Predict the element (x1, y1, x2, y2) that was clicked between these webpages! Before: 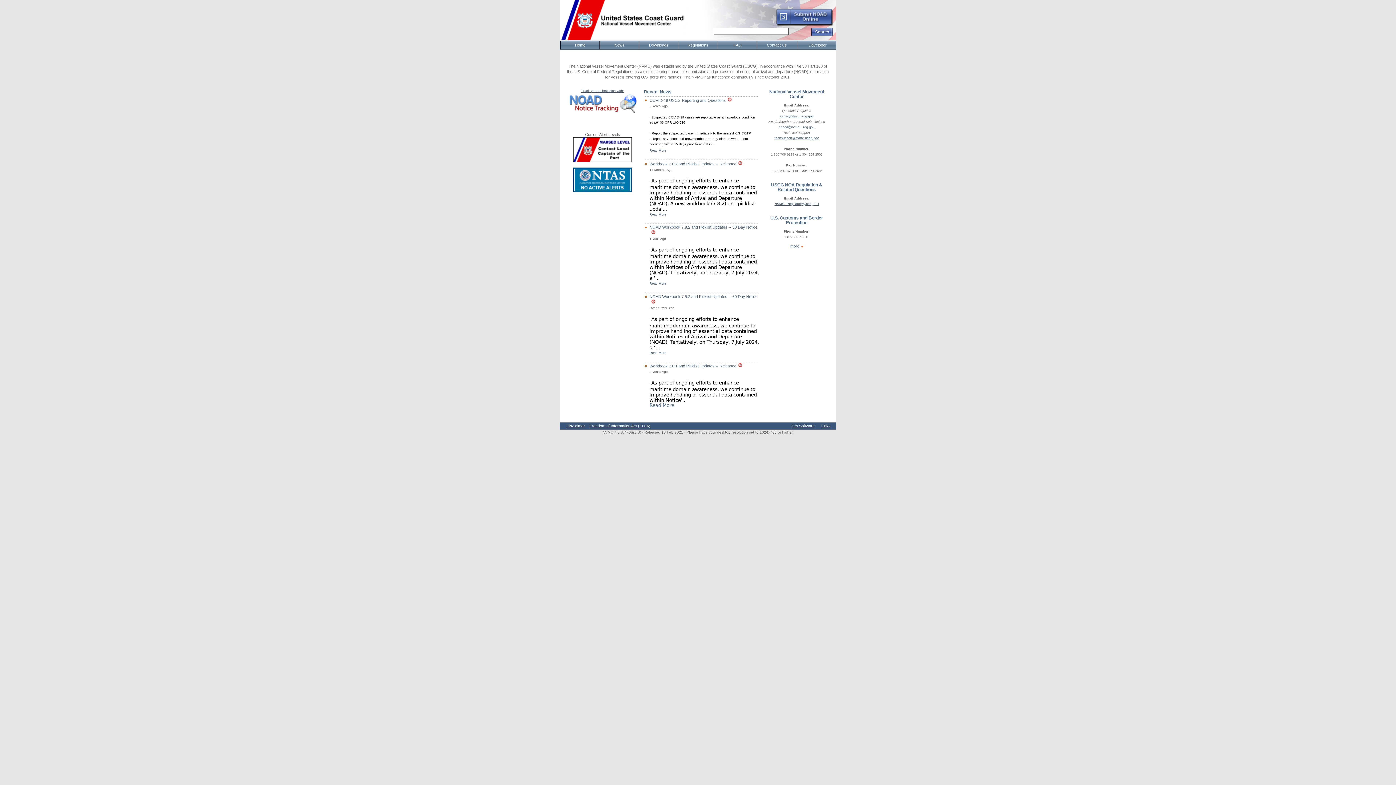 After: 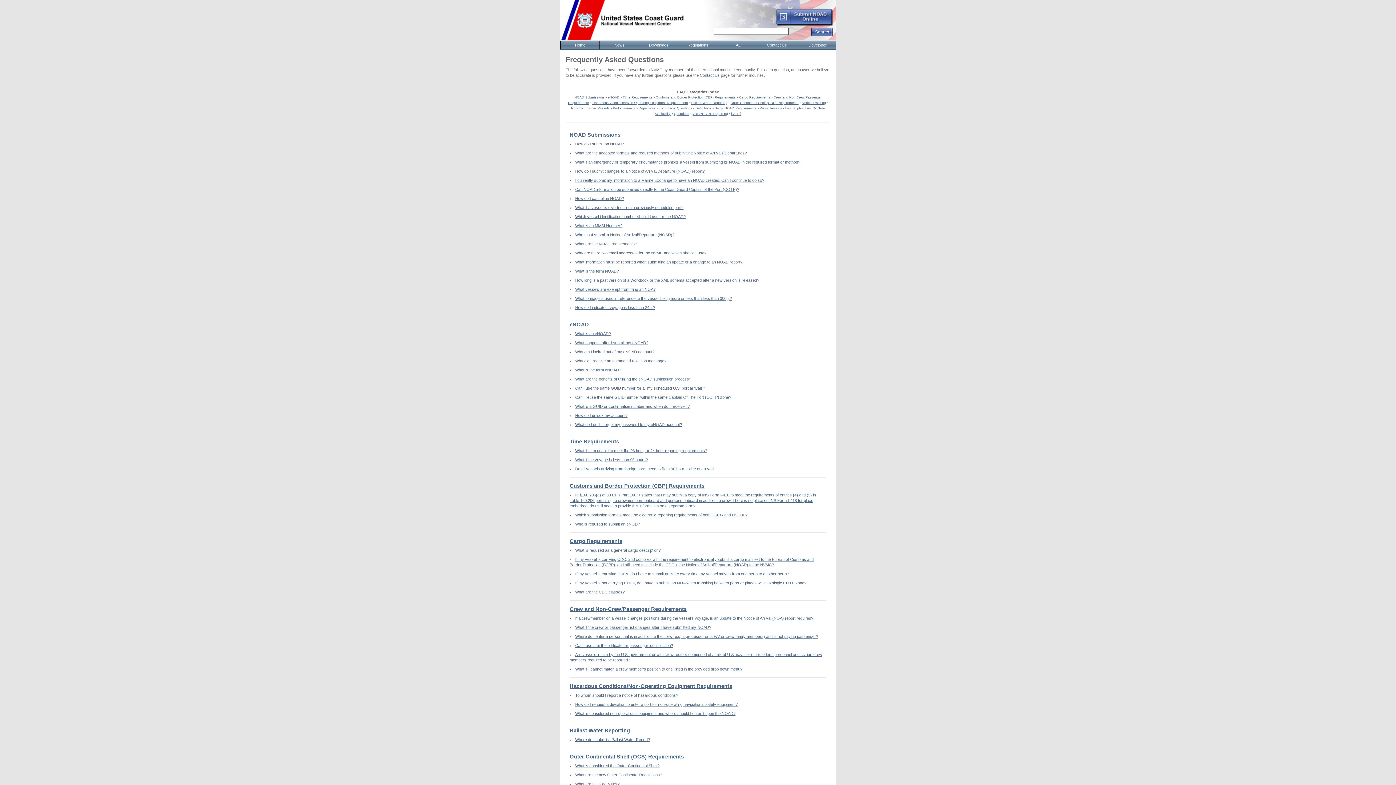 Action: bbox: (717, 41, 757, 49) label: FAQ